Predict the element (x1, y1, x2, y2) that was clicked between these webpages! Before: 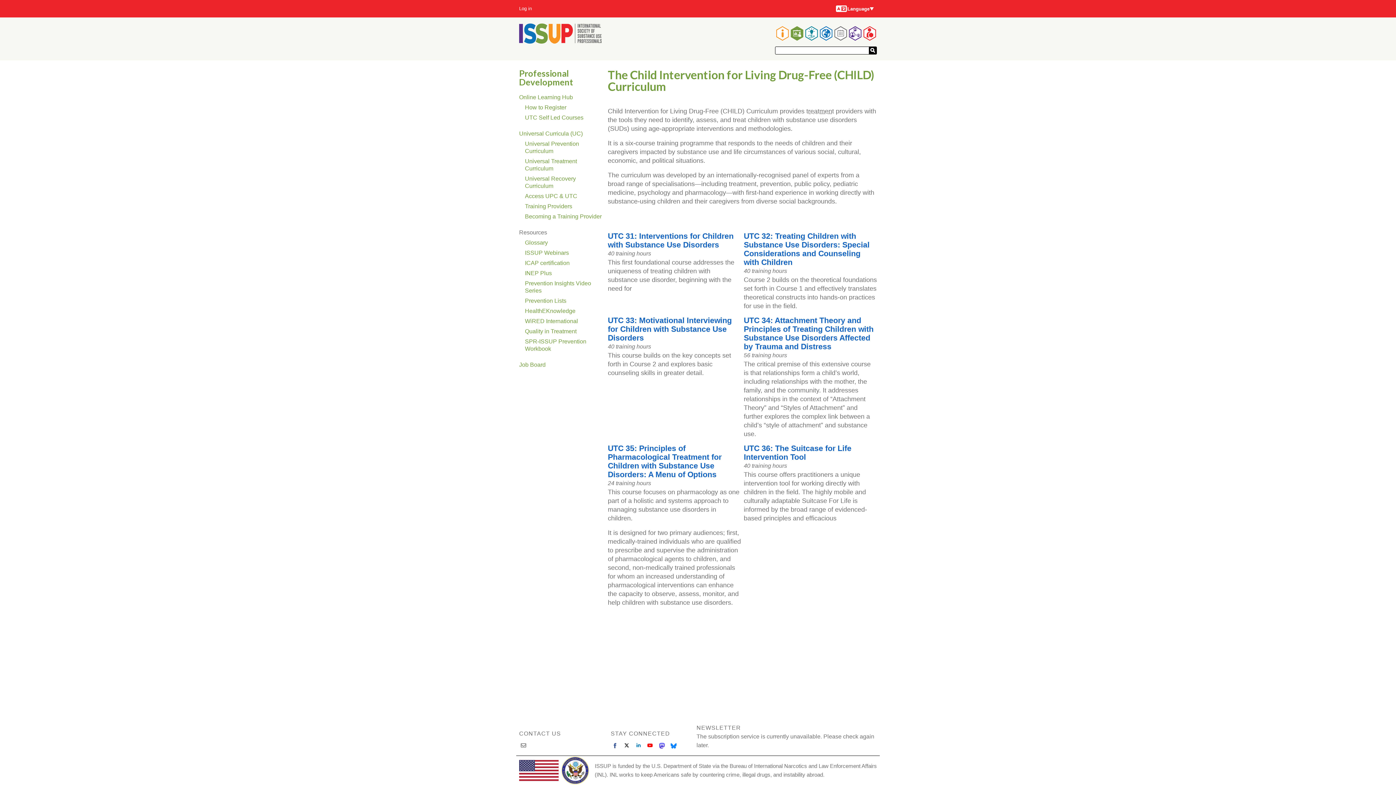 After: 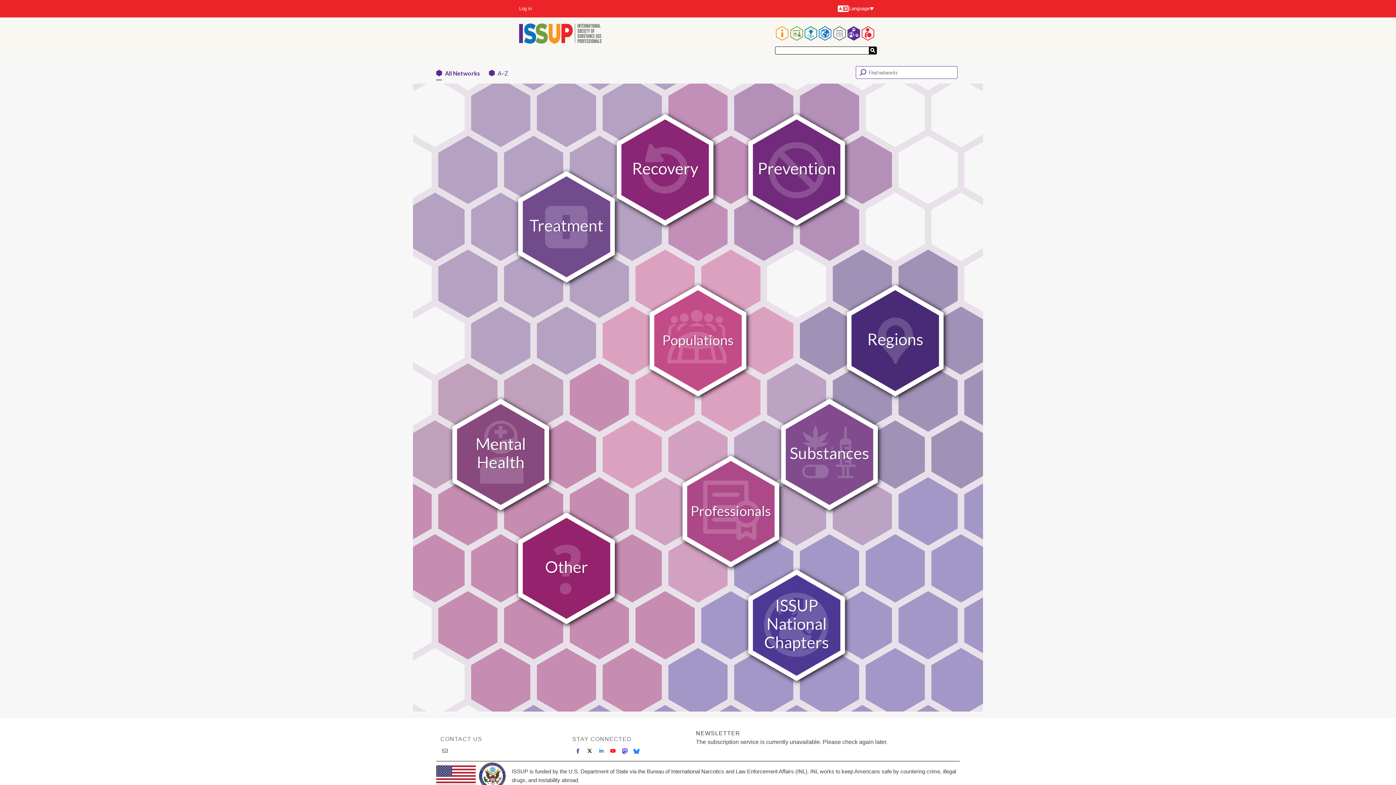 Action: bbox: (848, 26, 861, 43)